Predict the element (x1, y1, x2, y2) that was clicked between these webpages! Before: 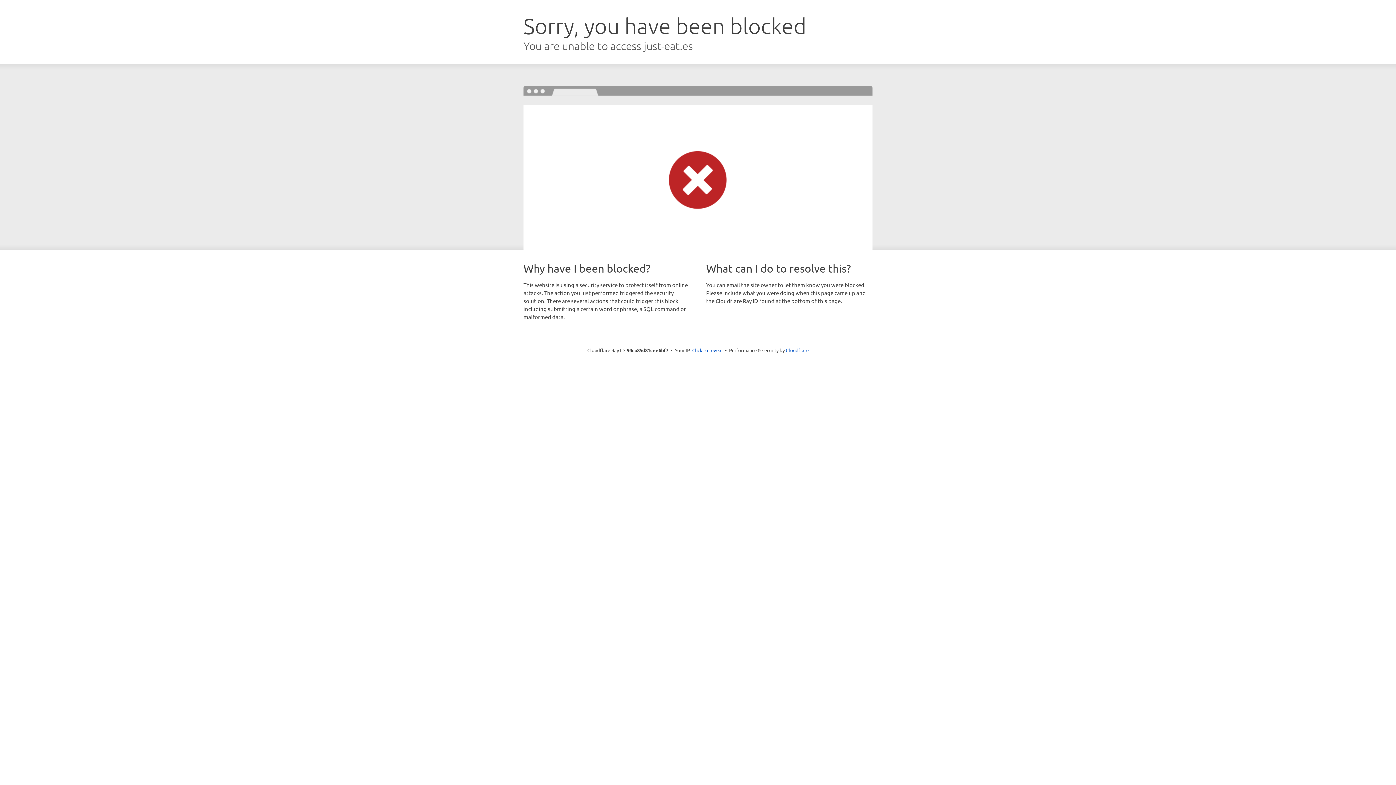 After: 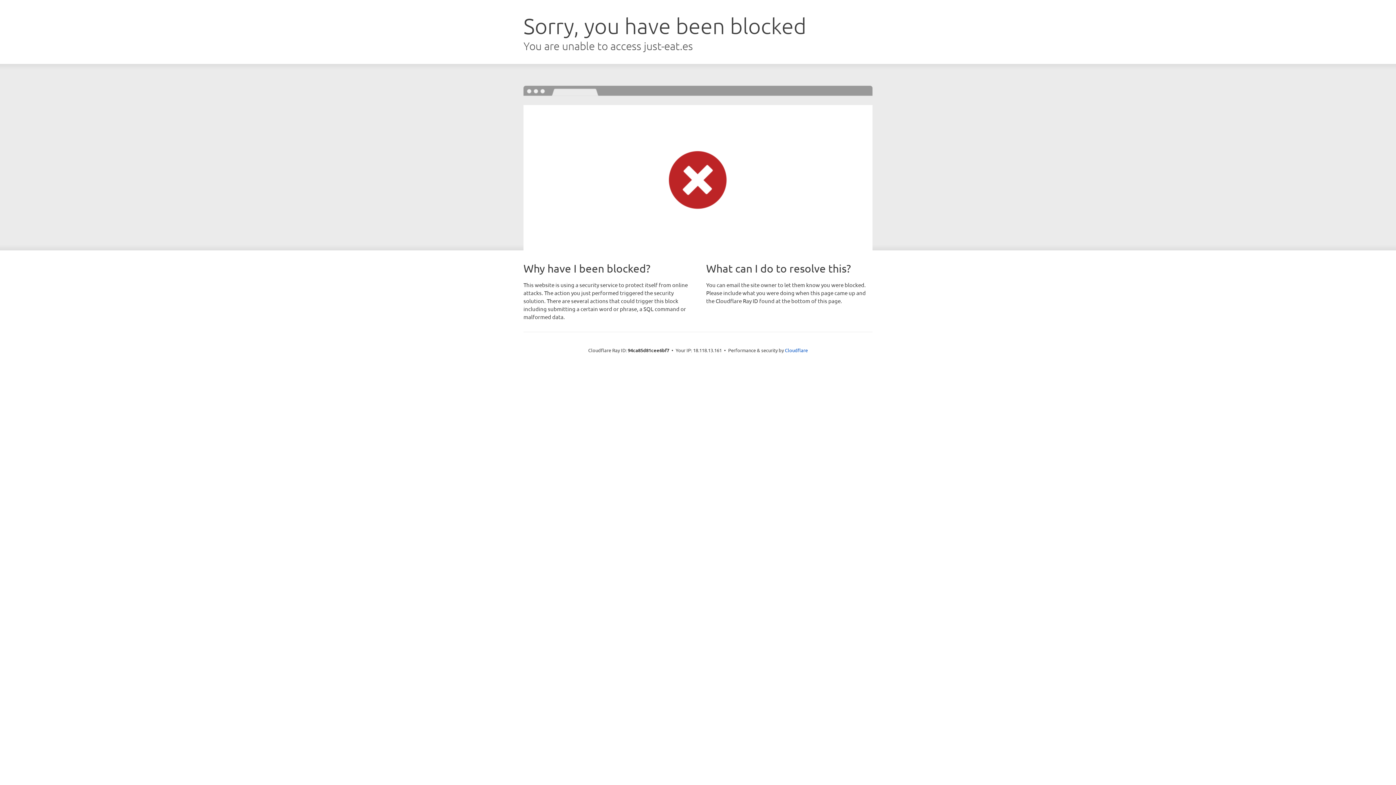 Action: label: Click to reveal bbox: (692, 346, 722, 353)